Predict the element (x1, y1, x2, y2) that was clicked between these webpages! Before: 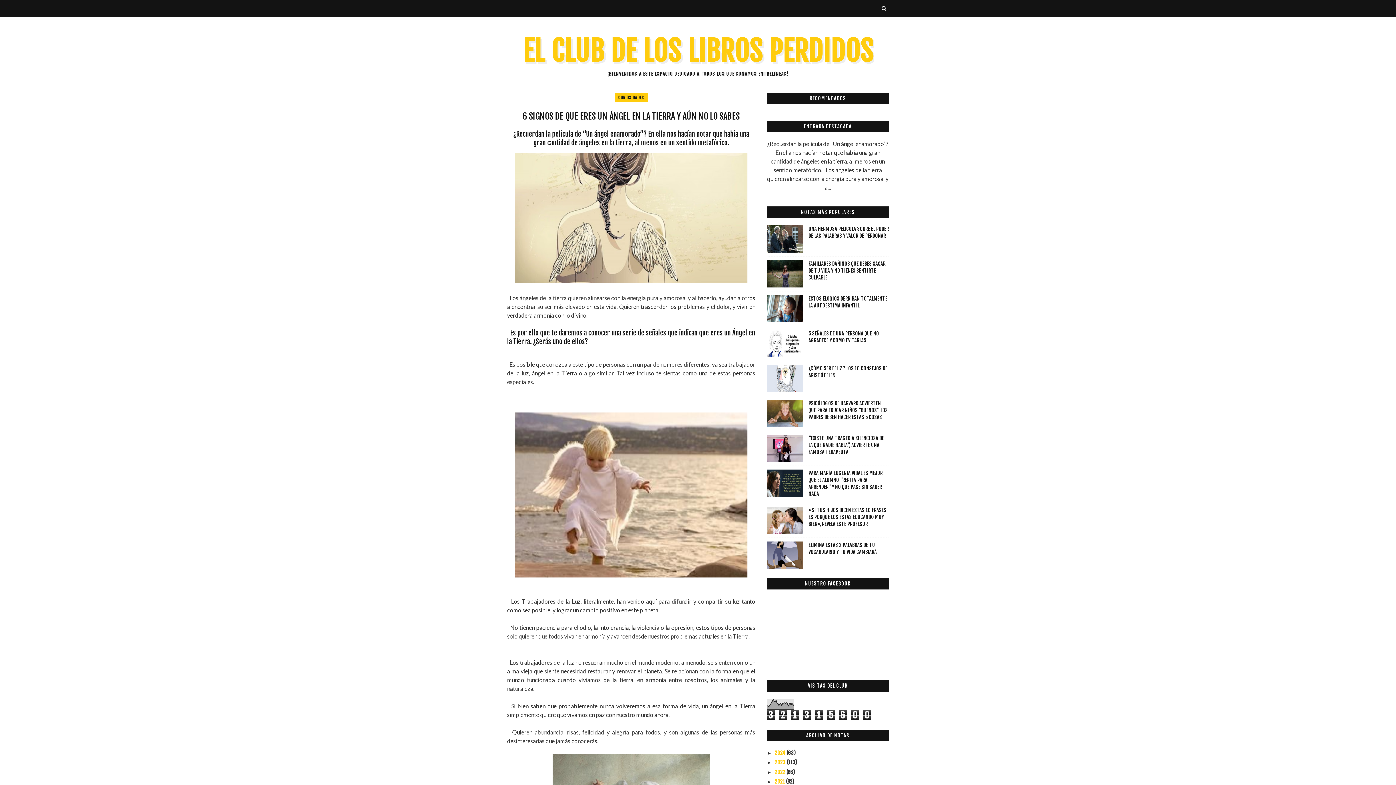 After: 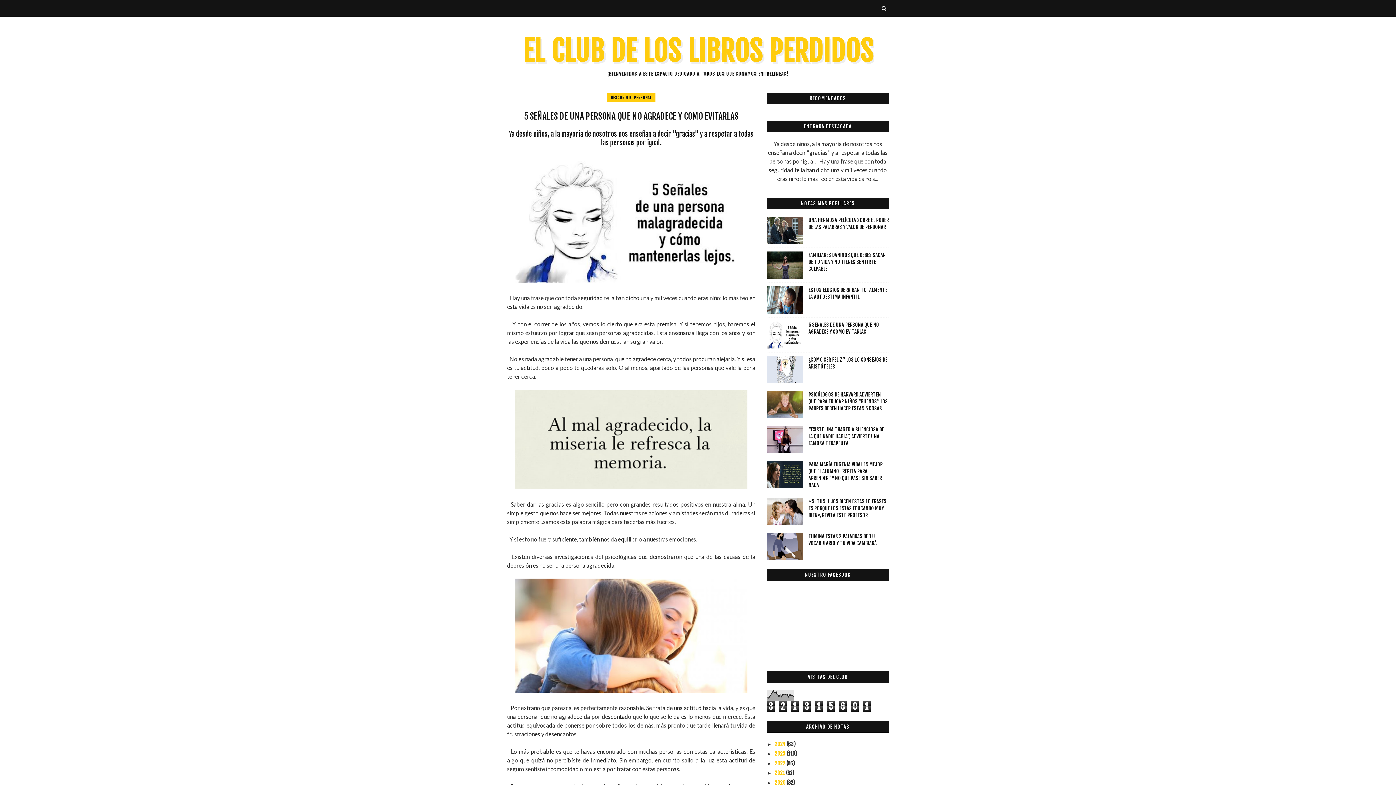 Action: bbox: (766, 330, 803, 357)